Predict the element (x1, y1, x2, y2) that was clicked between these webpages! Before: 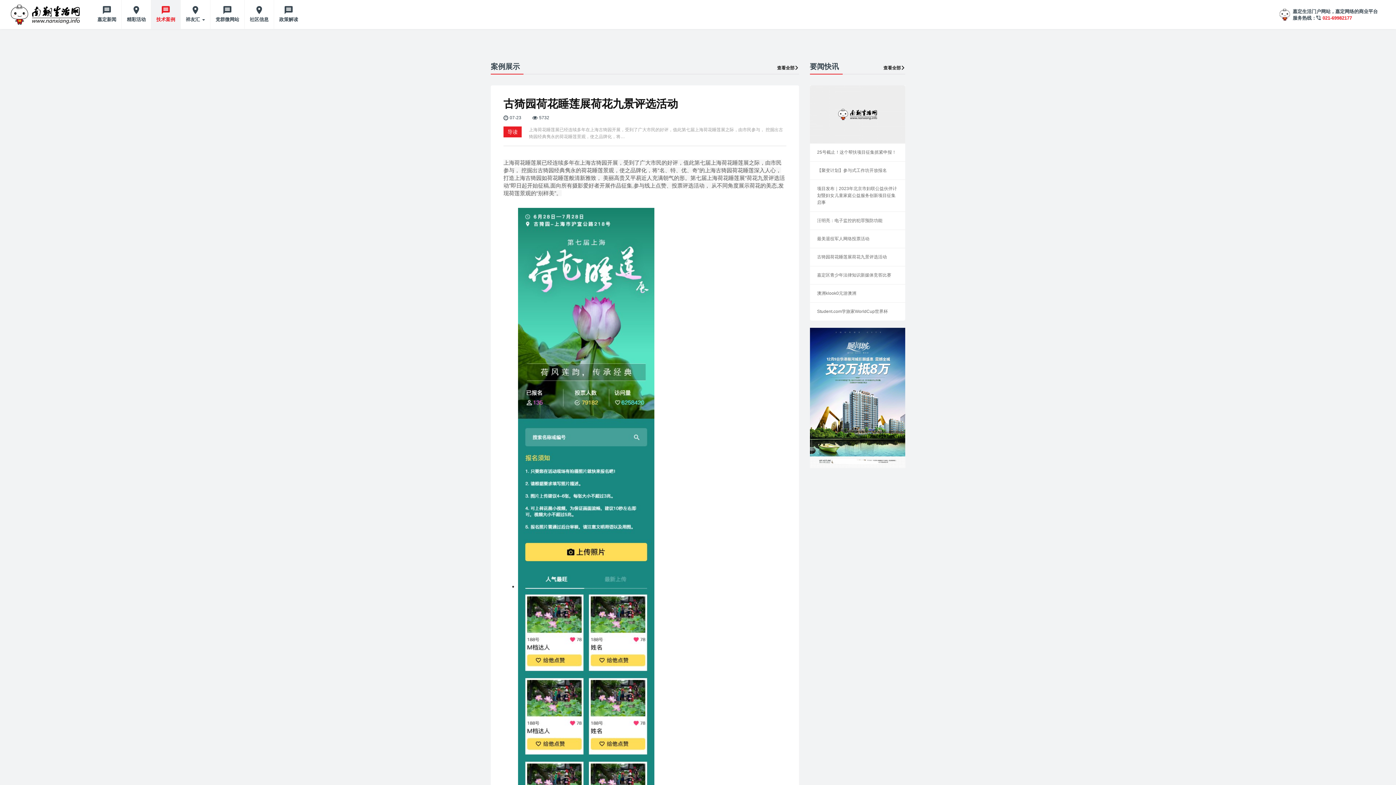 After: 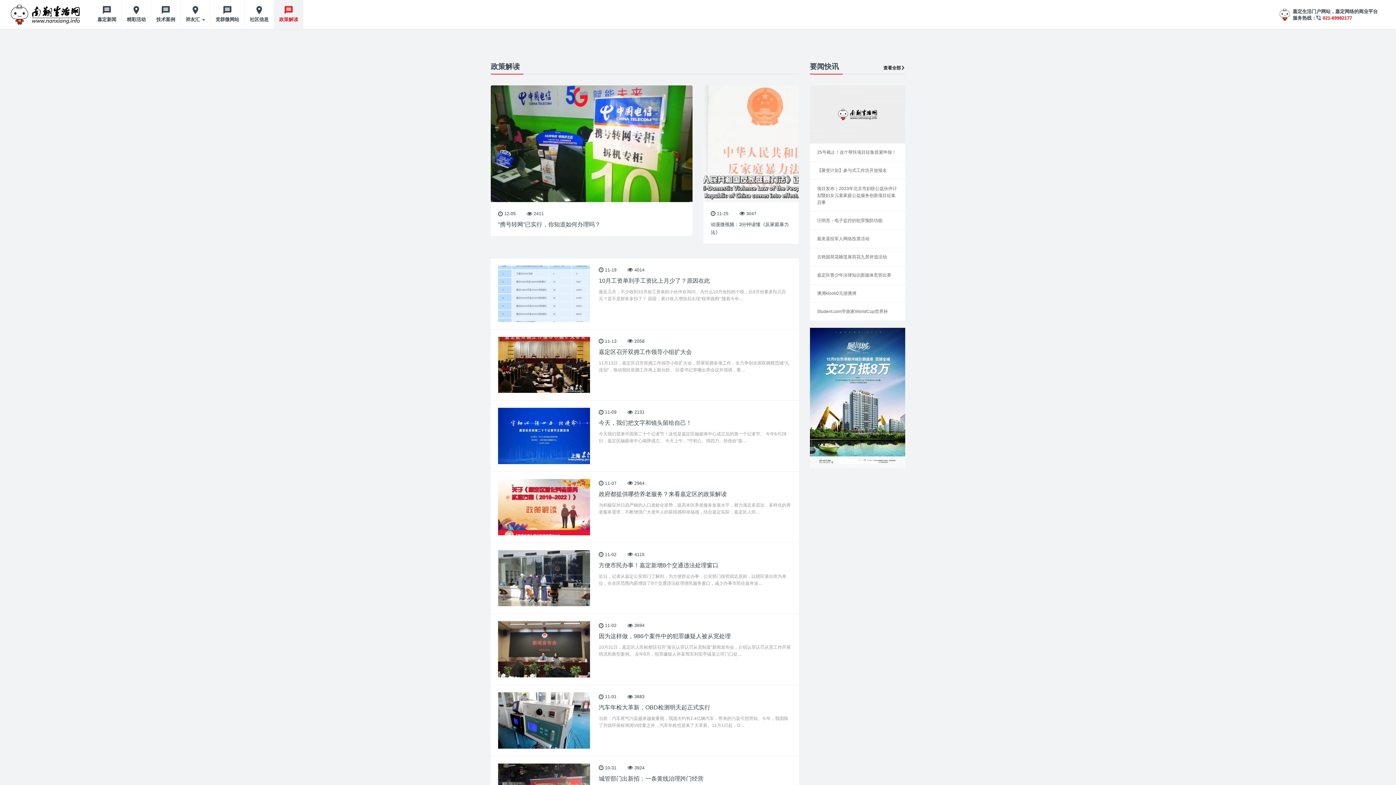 Action: bbox: (274, 0, 303, 29) label: 政策解读